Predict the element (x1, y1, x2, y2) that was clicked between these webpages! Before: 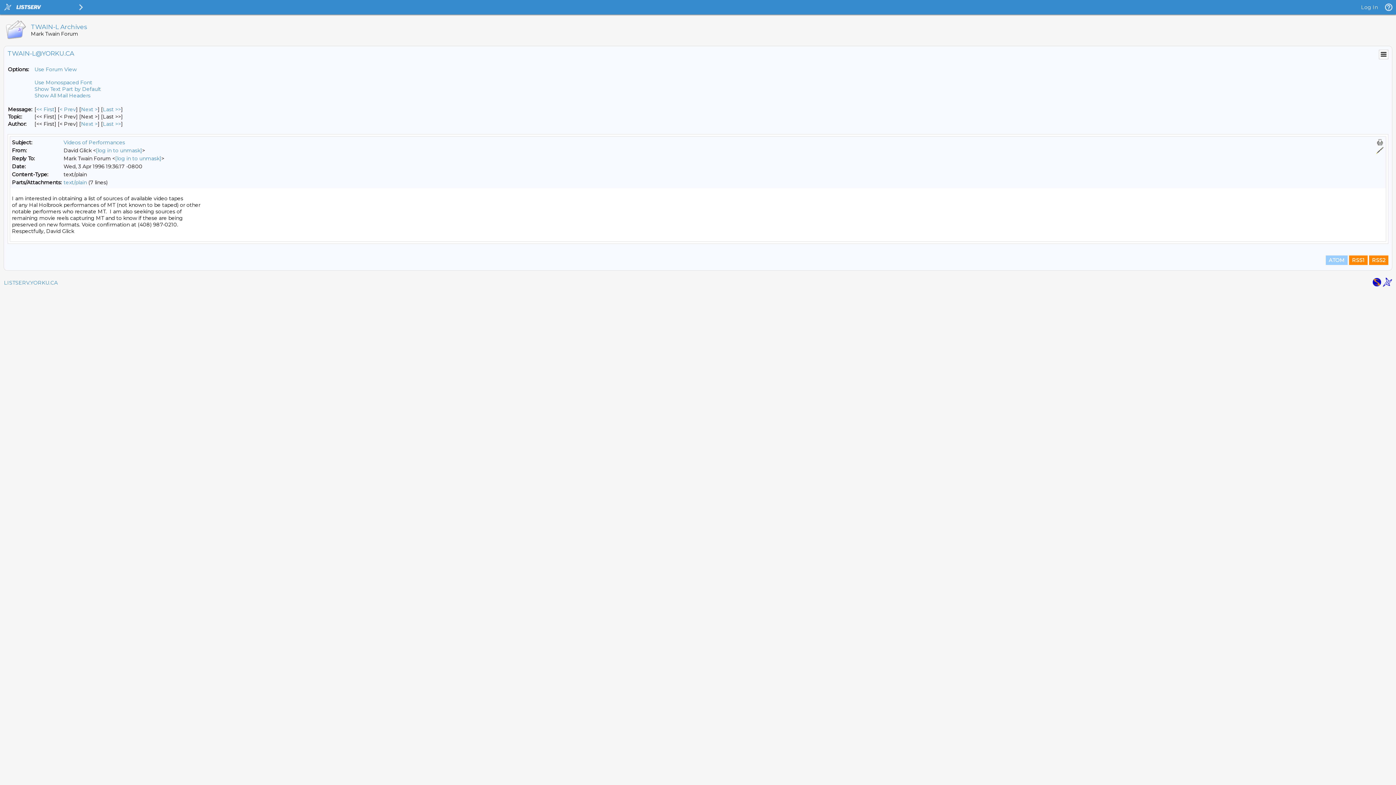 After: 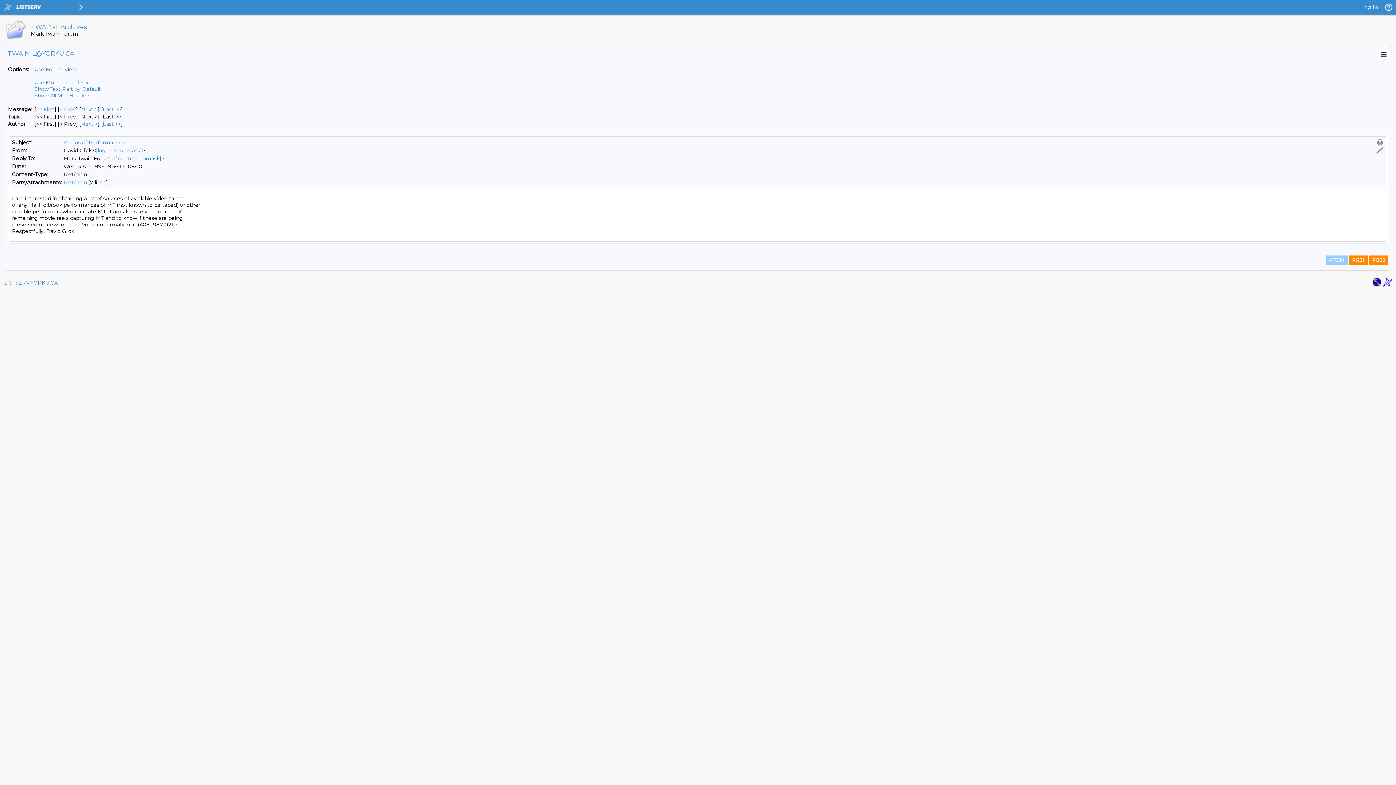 Action: bbox: (1372, 281, 1381, 288)